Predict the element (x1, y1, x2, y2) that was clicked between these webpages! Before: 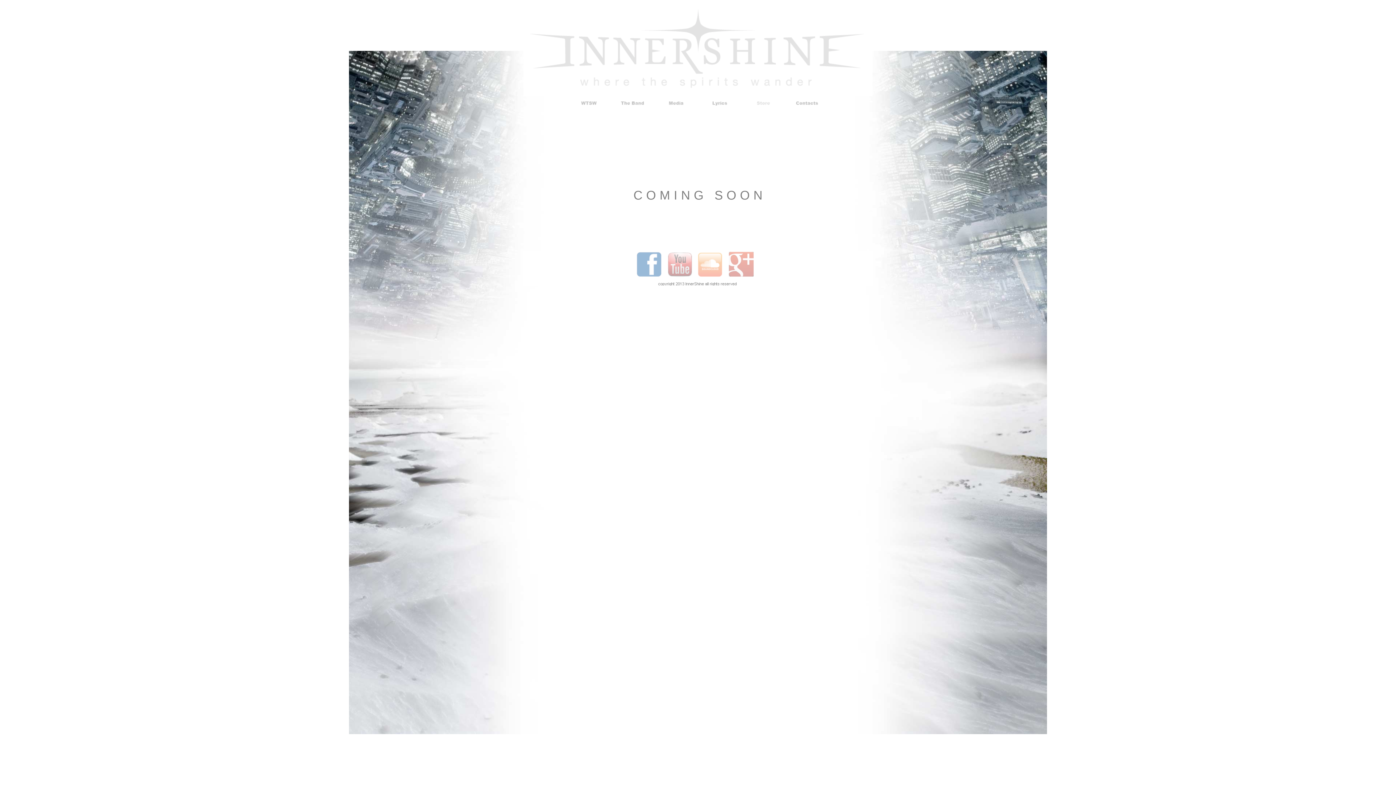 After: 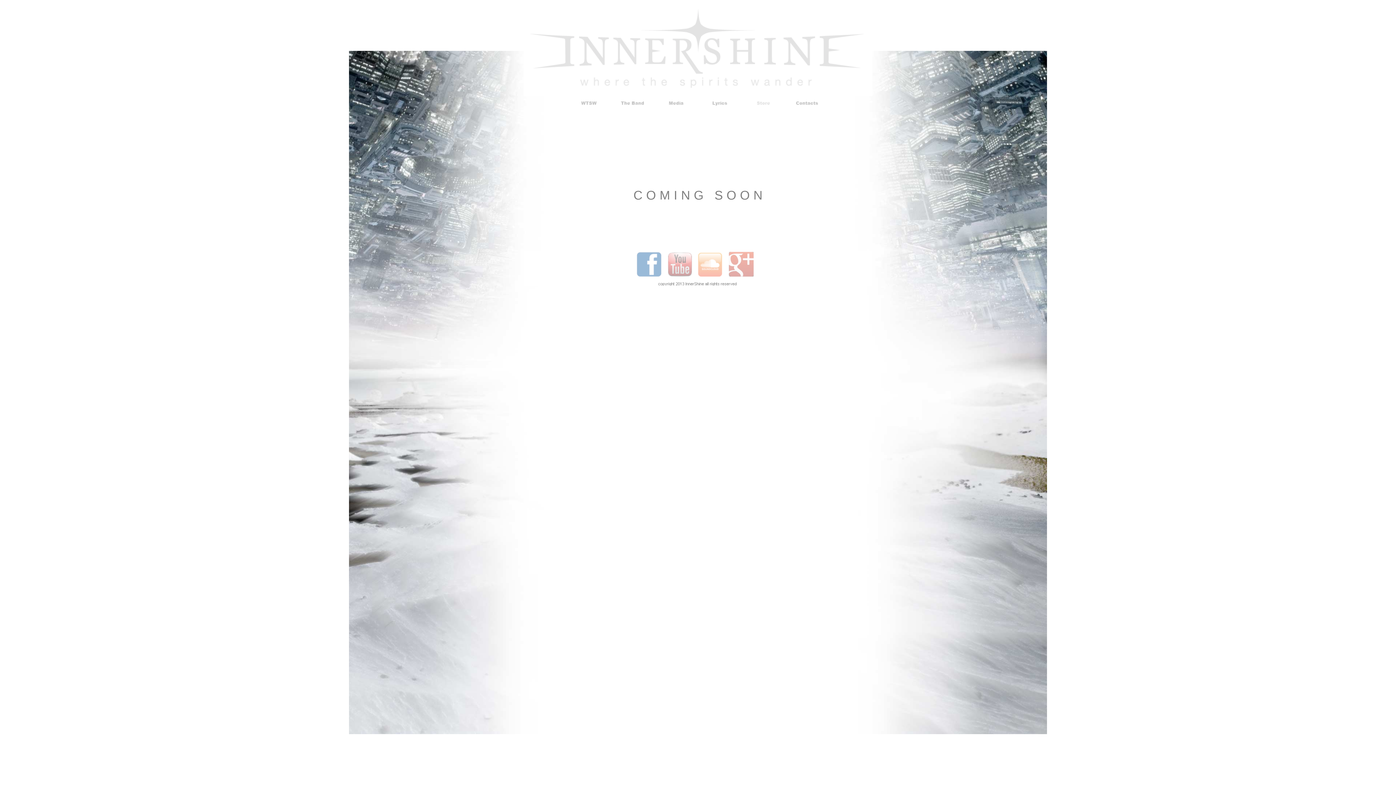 Action: bbox: (741, 98, 785, 108)